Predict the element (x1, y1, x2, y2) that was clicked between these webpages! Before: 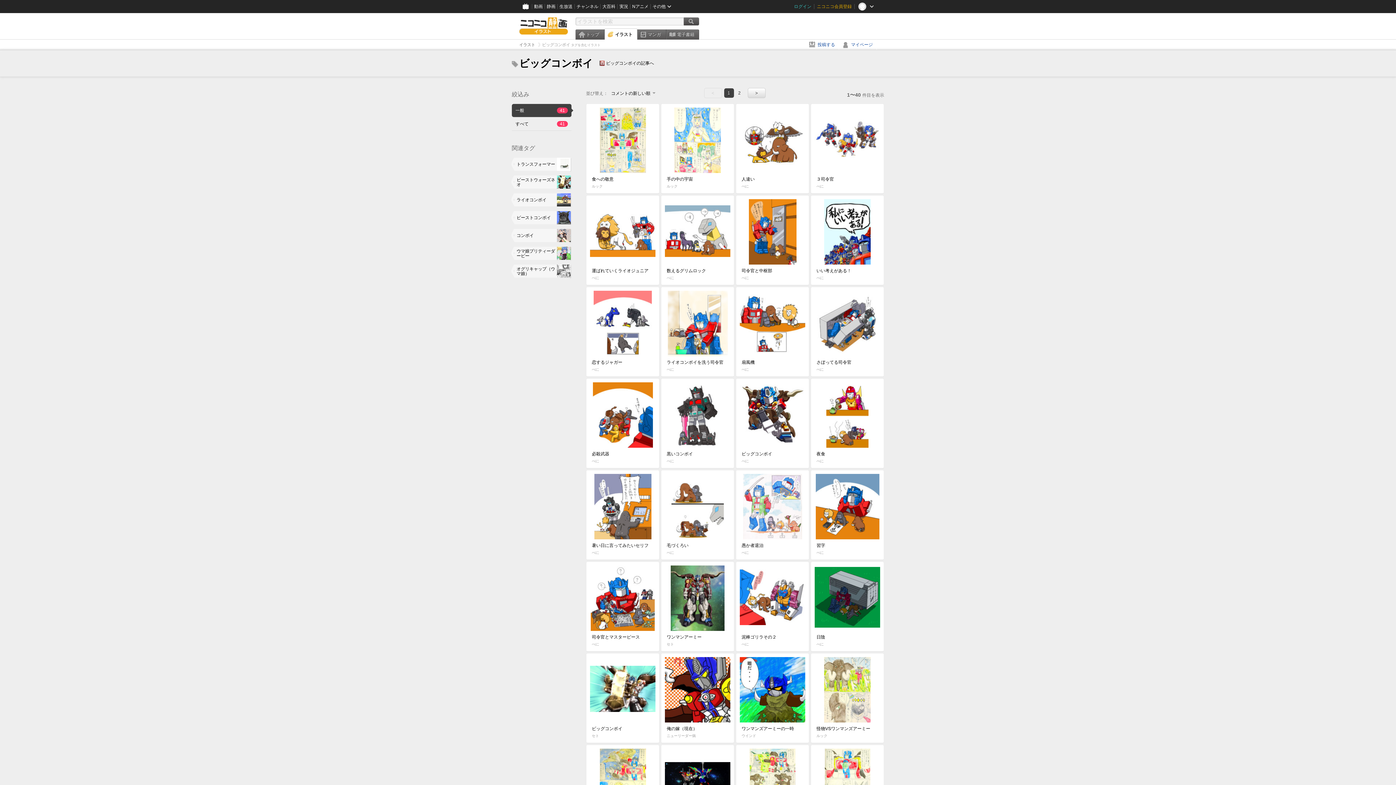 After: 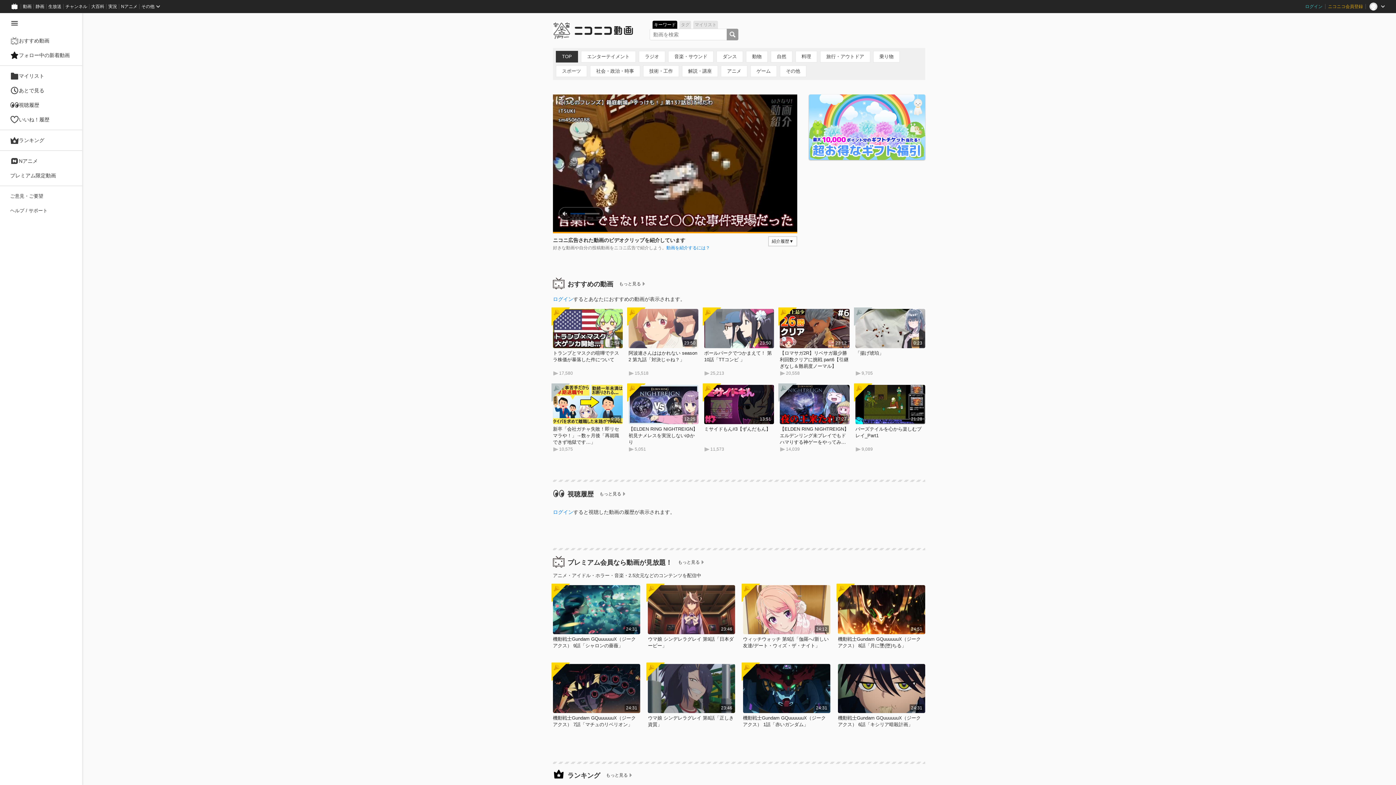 Action: label: 動画 bbox: (532, 0, 545, 13)